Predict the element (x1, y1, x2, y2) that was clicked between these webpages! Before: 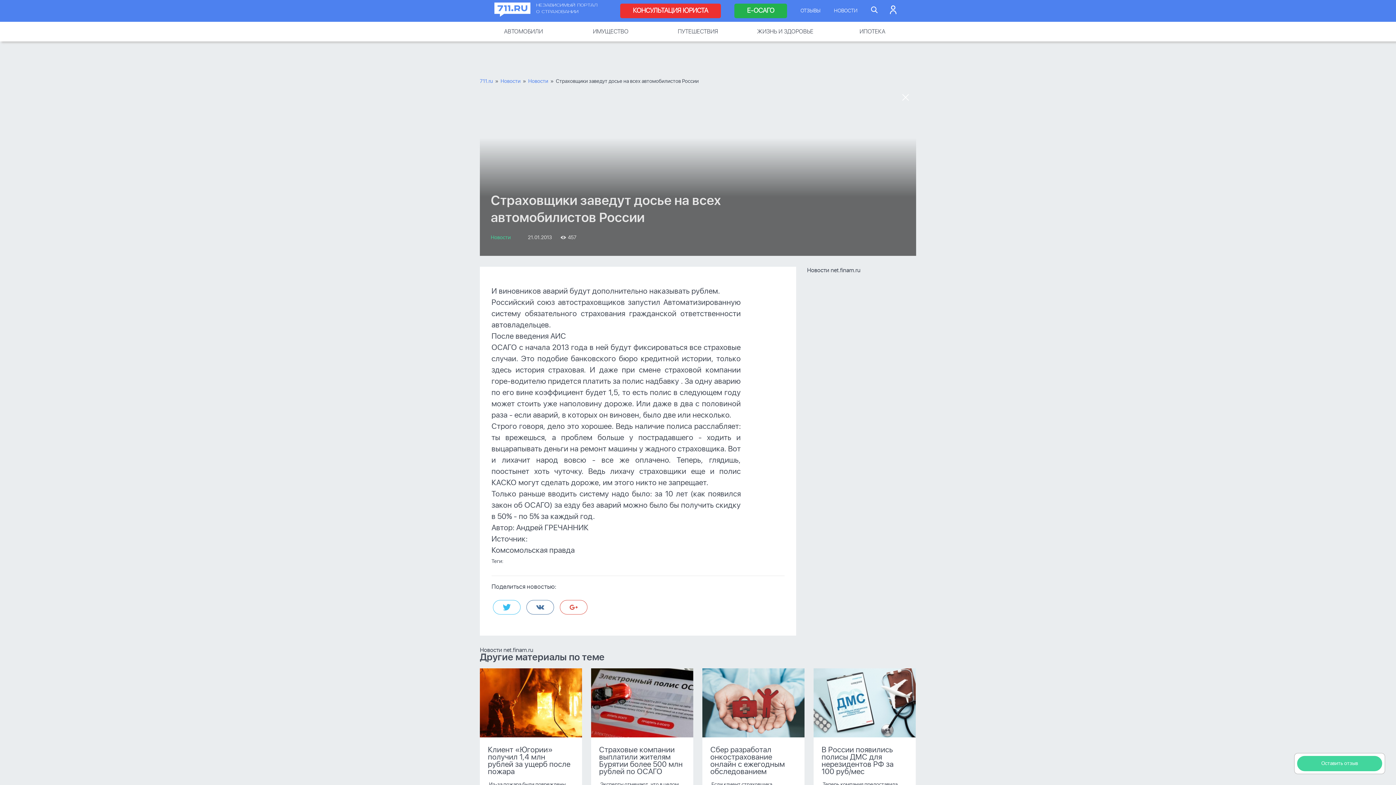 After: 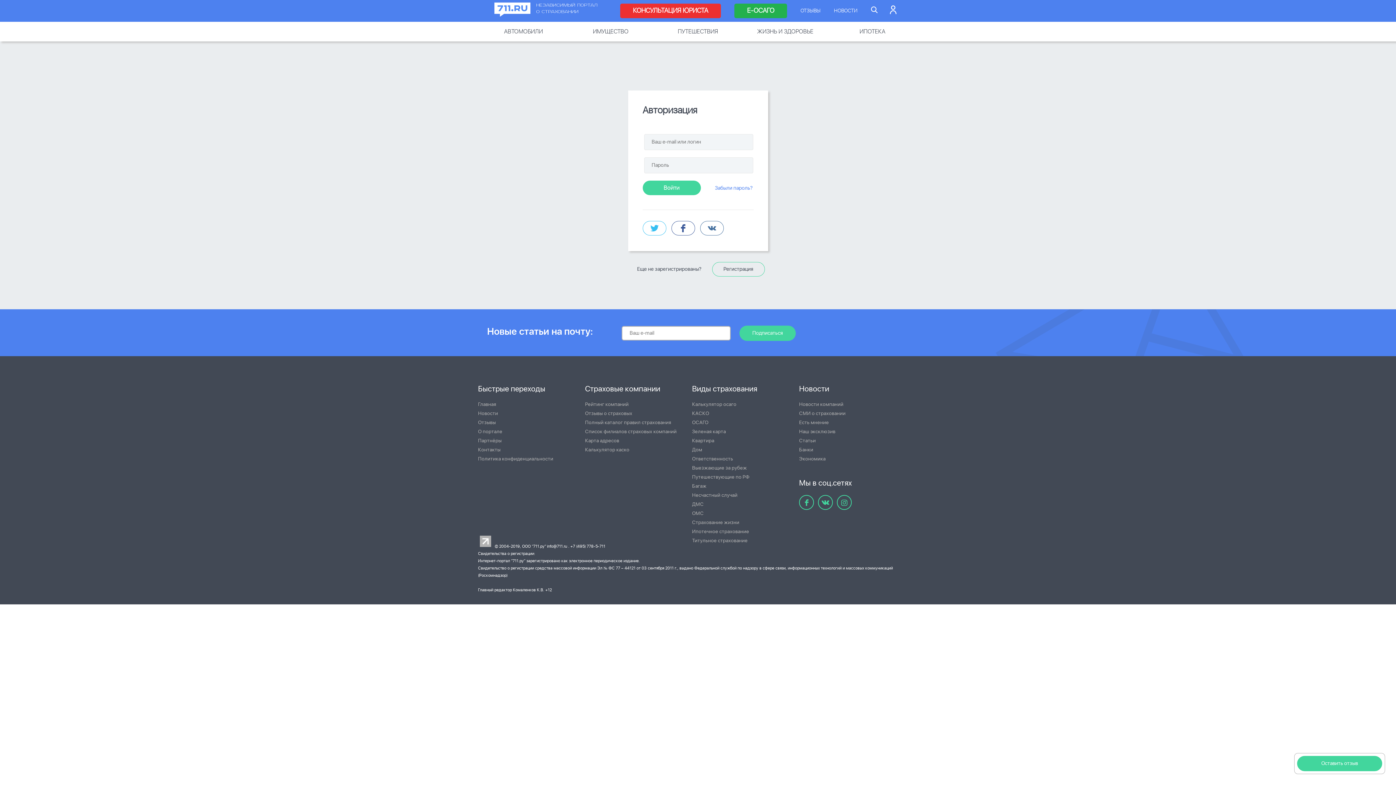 Action: bbox: (890, 10, 896, 15)